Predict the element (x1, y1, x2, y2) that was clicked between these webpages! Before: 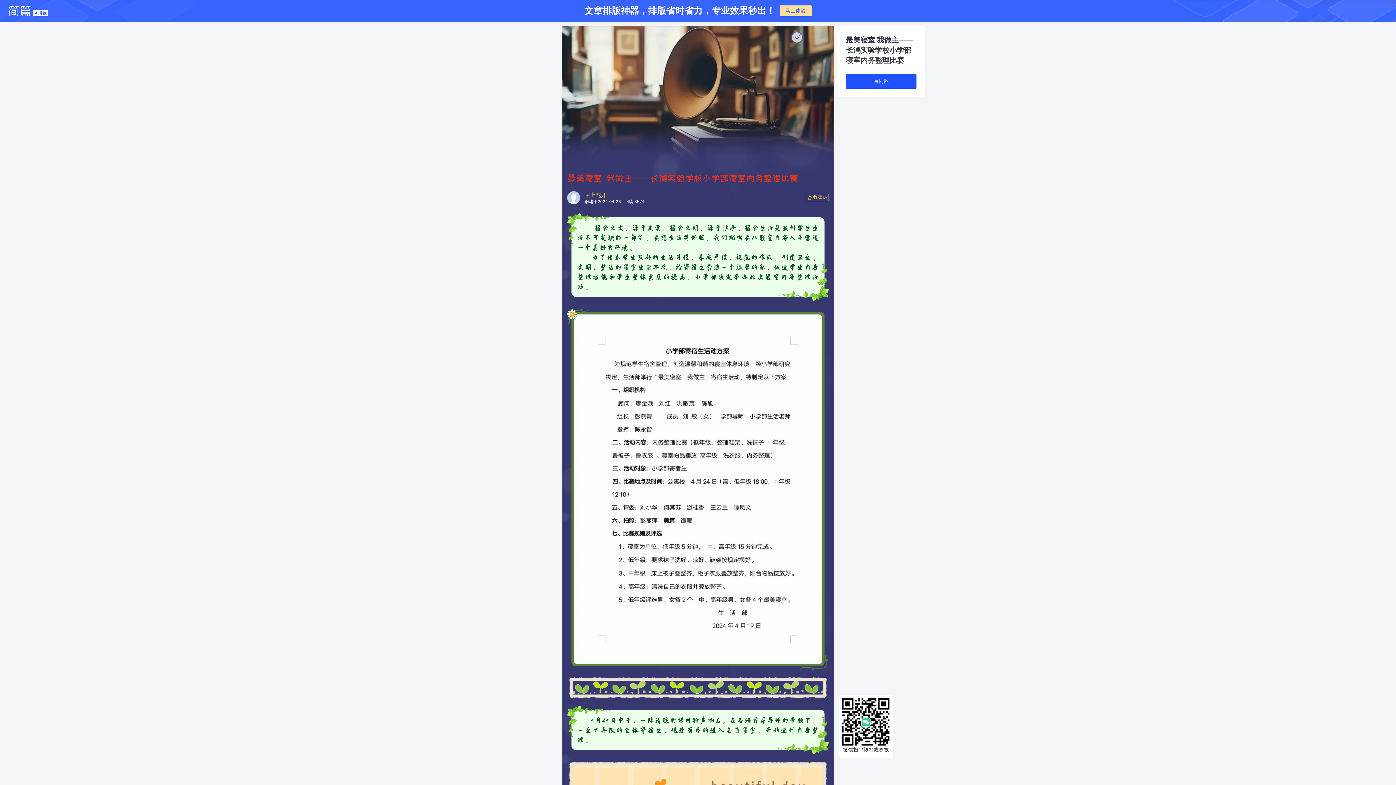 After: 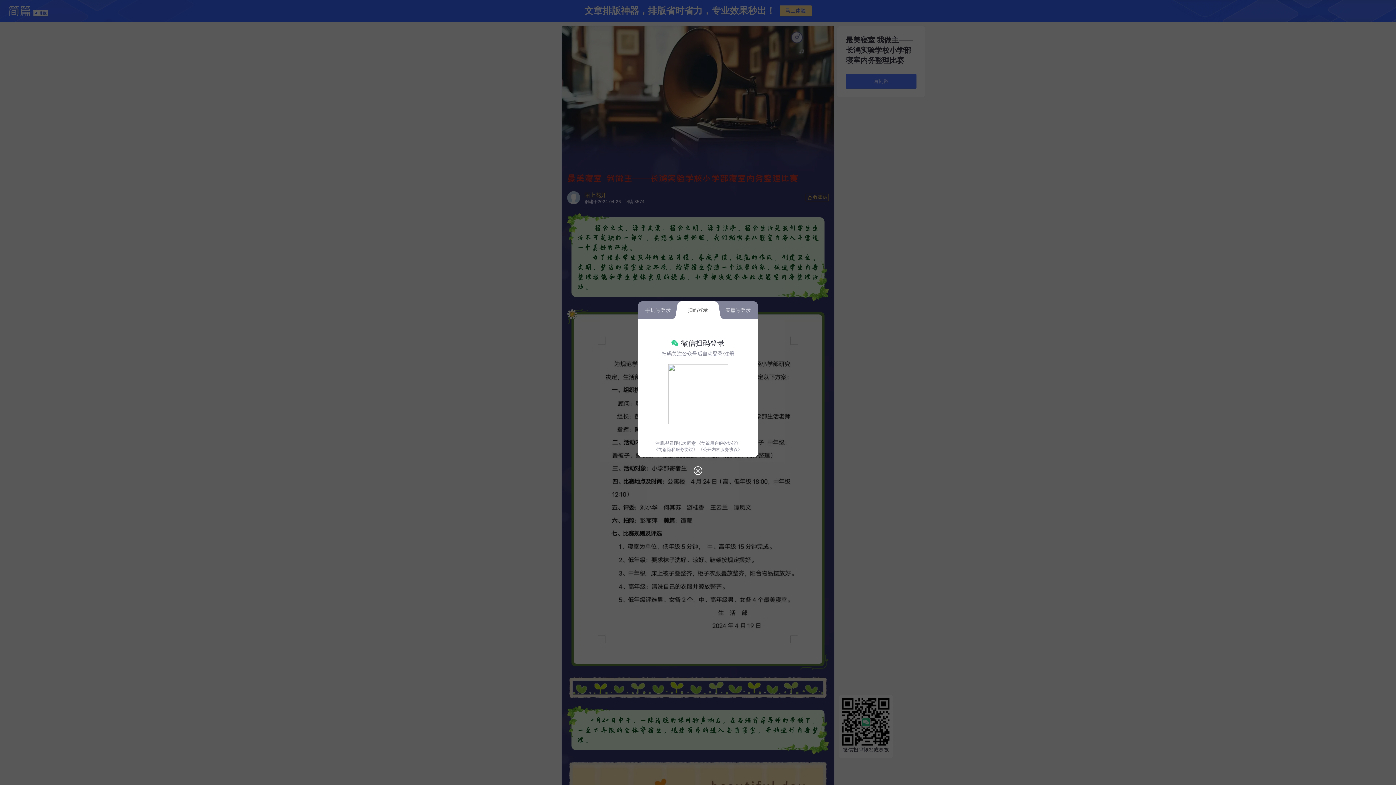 Action: label: 写同款 bbox: (846, 74, 916, 88)